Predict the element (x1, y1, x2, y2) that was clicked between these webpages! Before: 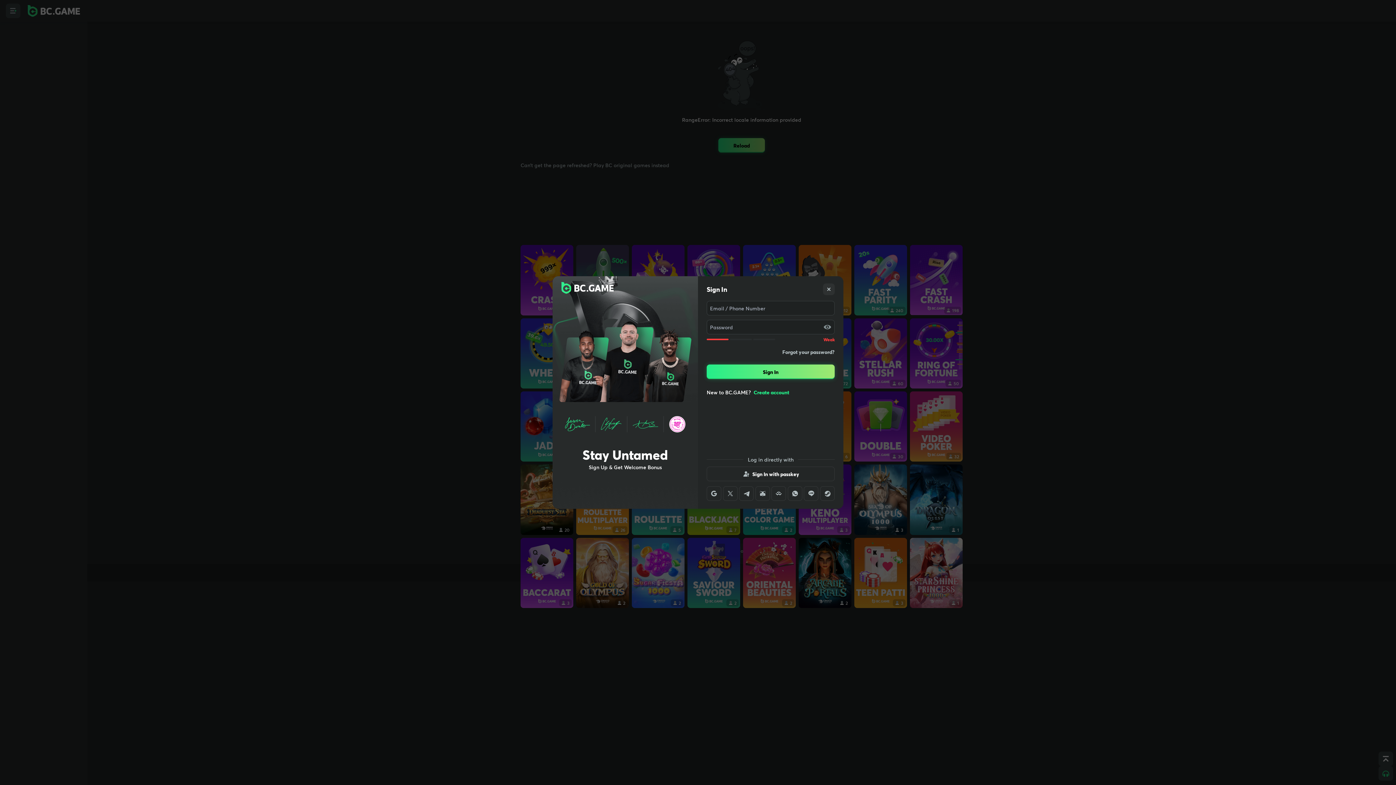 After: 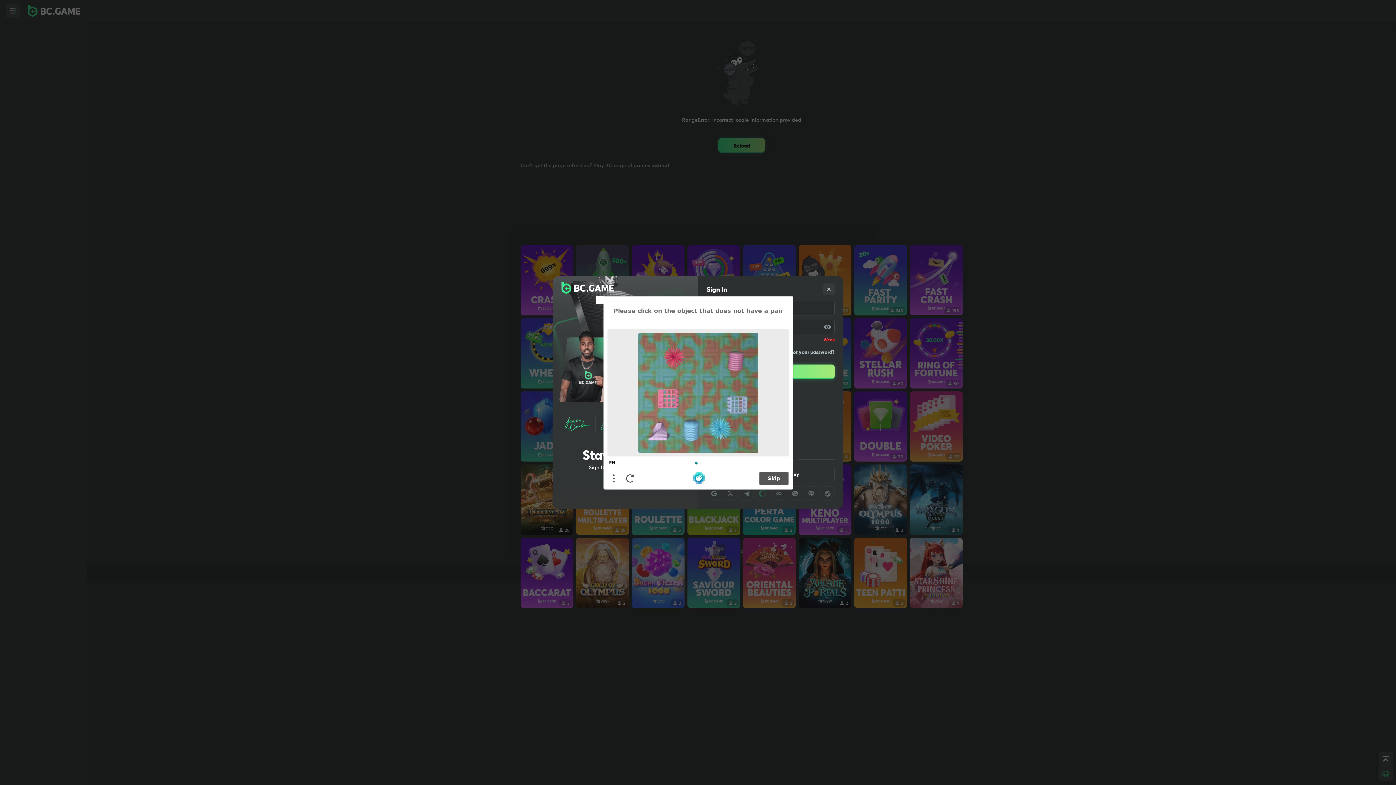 Action: bbox: (755, 486, 770, 501)